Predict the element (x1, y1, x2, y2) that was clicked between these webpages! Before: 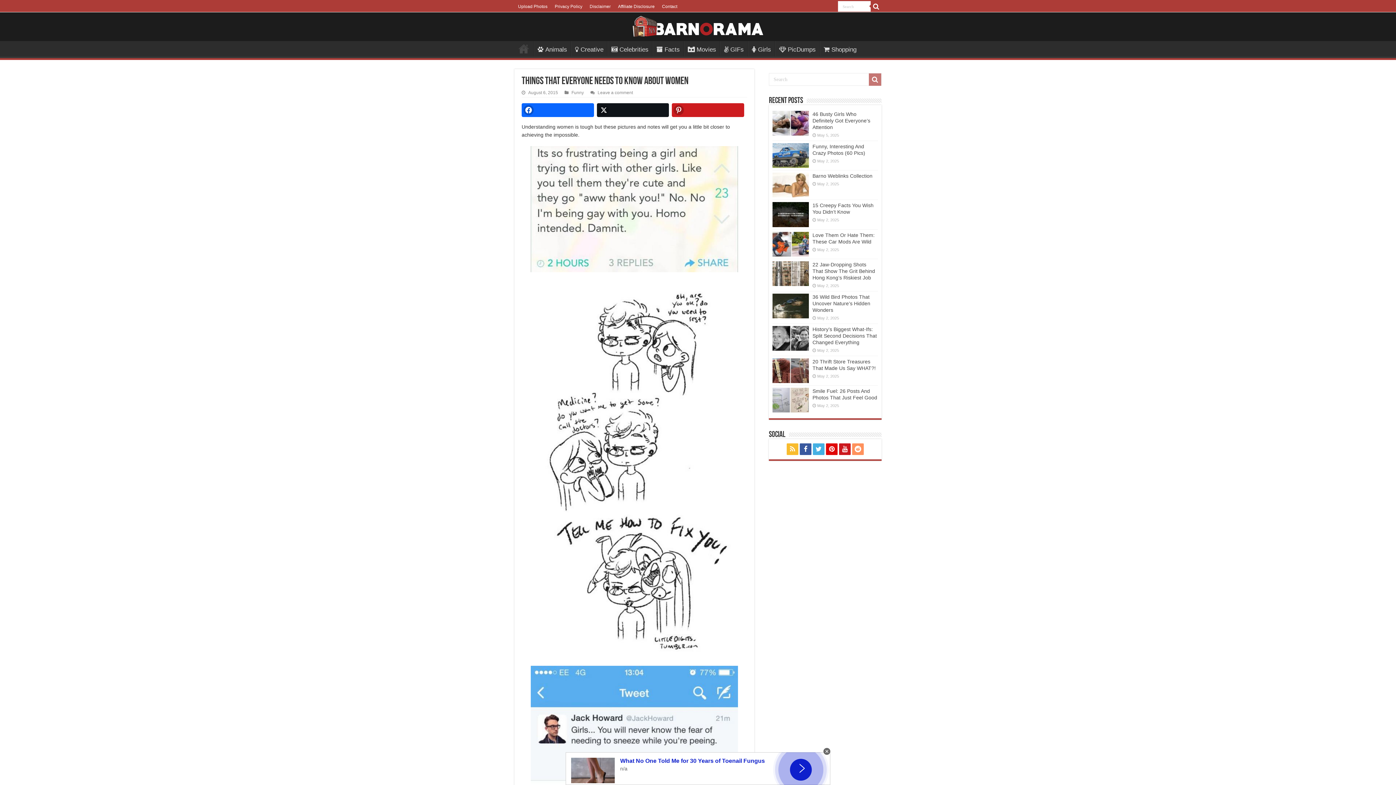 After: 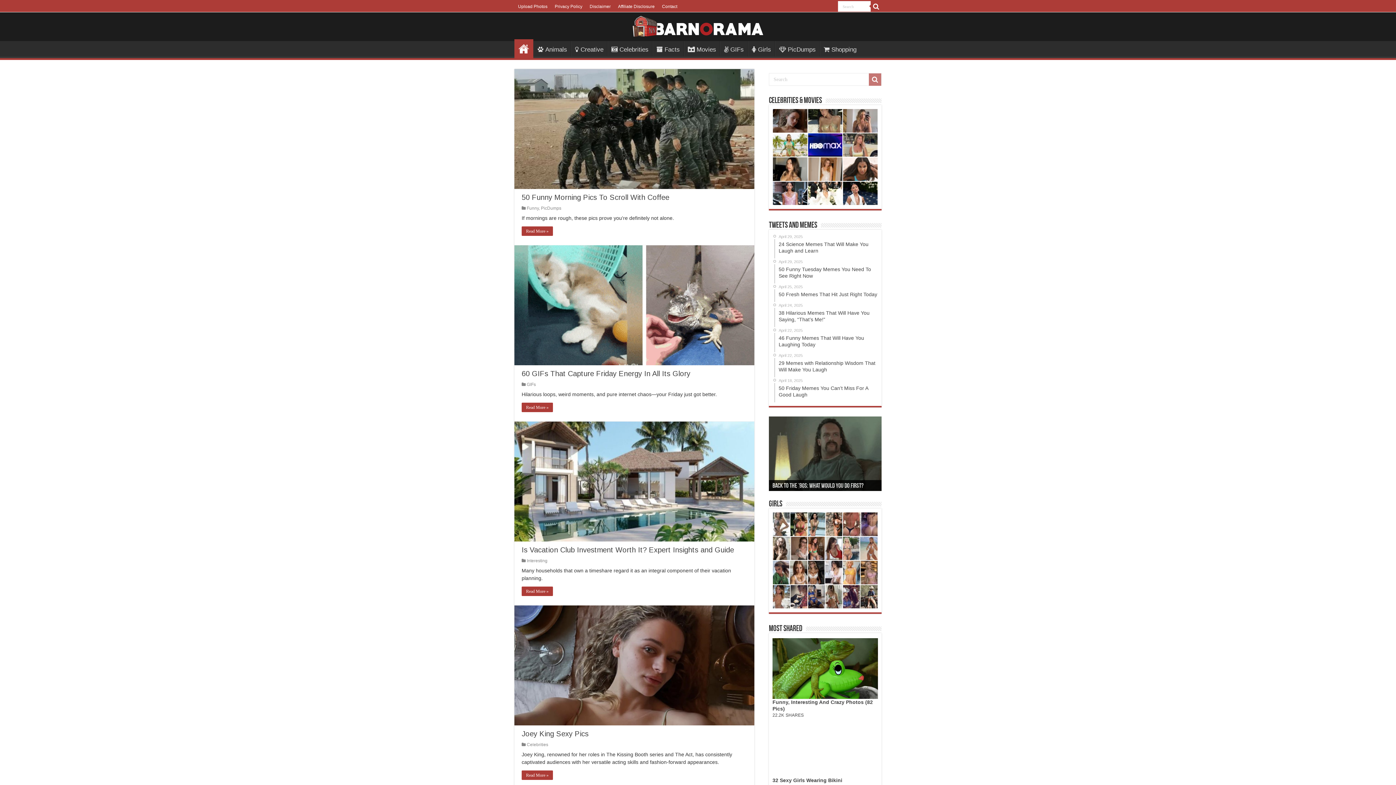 Action: label: Menu bbox: (514, 41, 533, 56)